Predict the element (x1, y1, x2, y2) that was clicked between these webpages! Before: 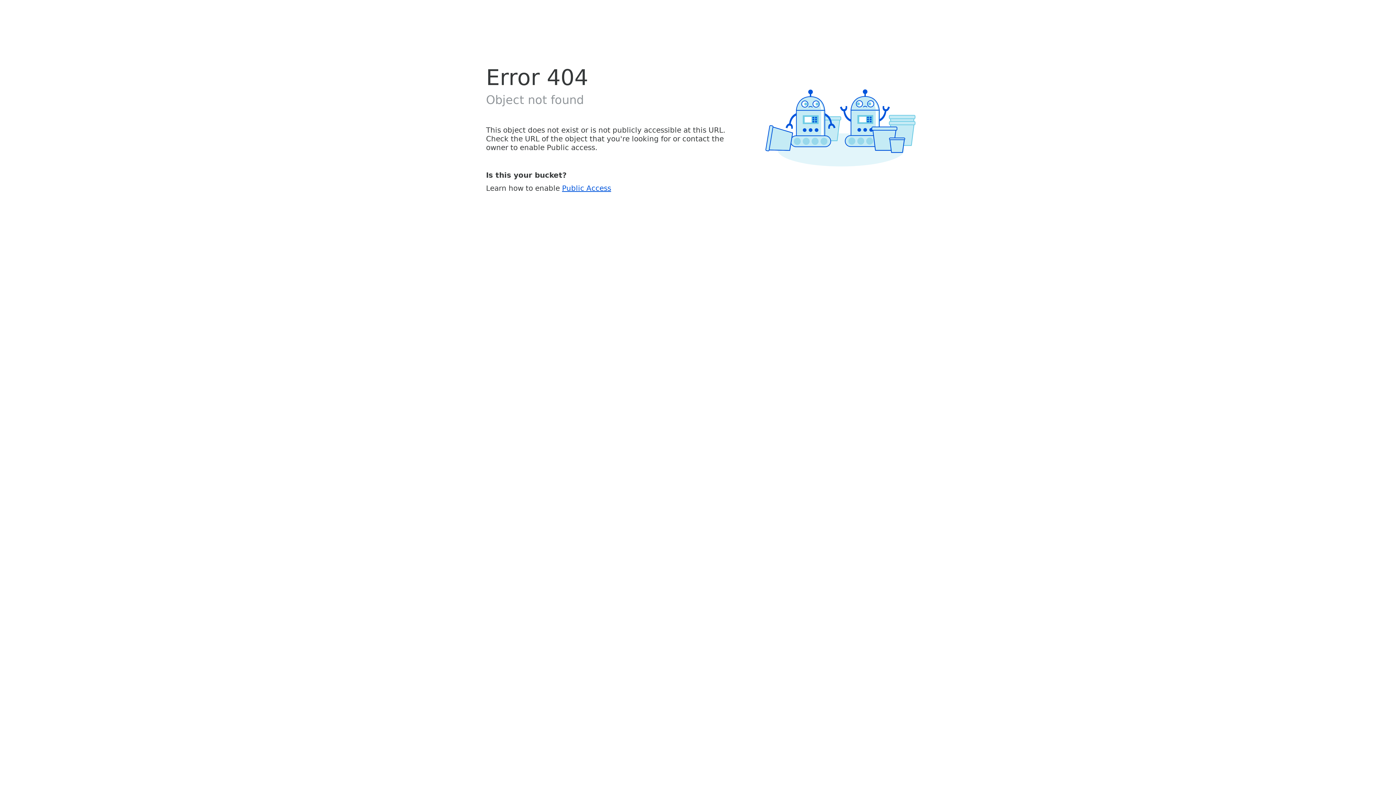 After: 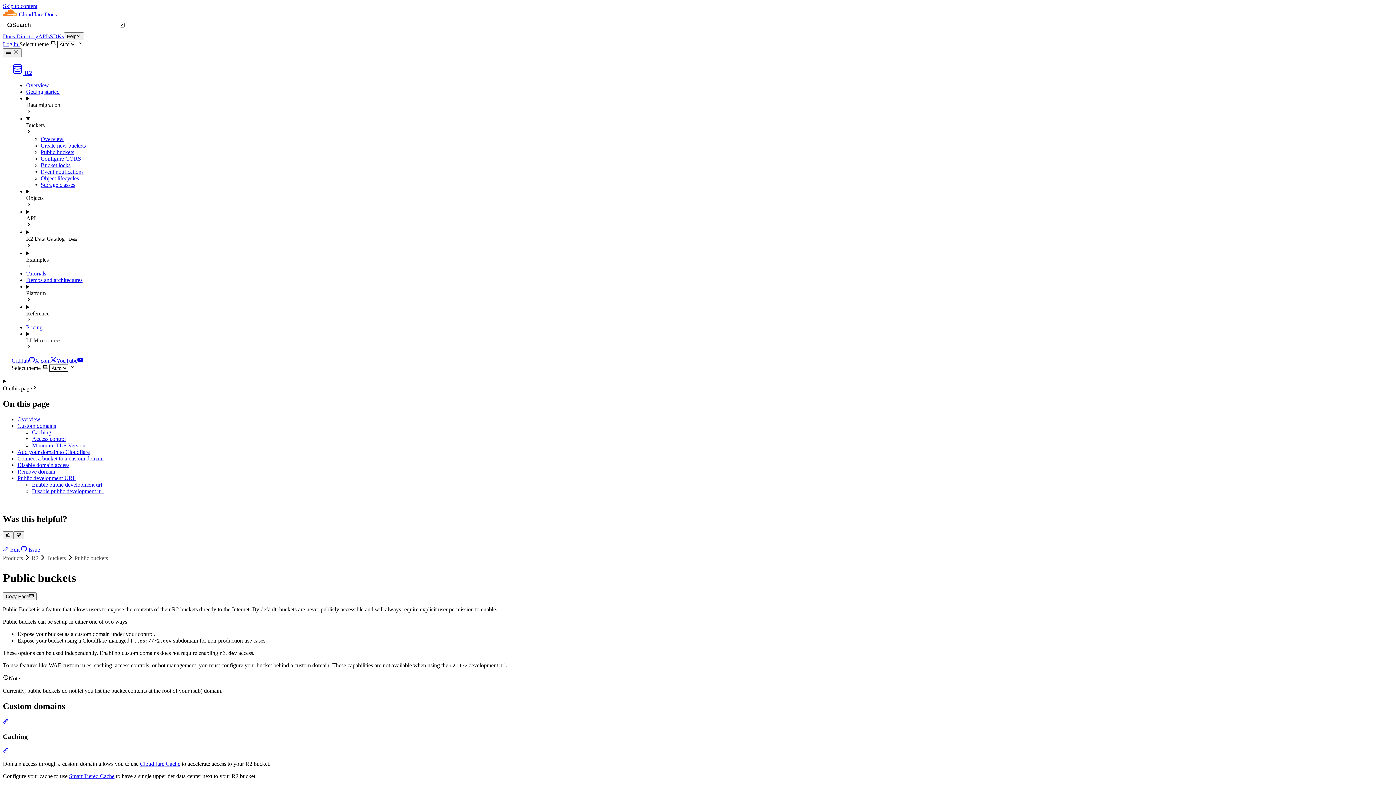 Action: label: Public Access bbox: (562, 183, 611, 192)